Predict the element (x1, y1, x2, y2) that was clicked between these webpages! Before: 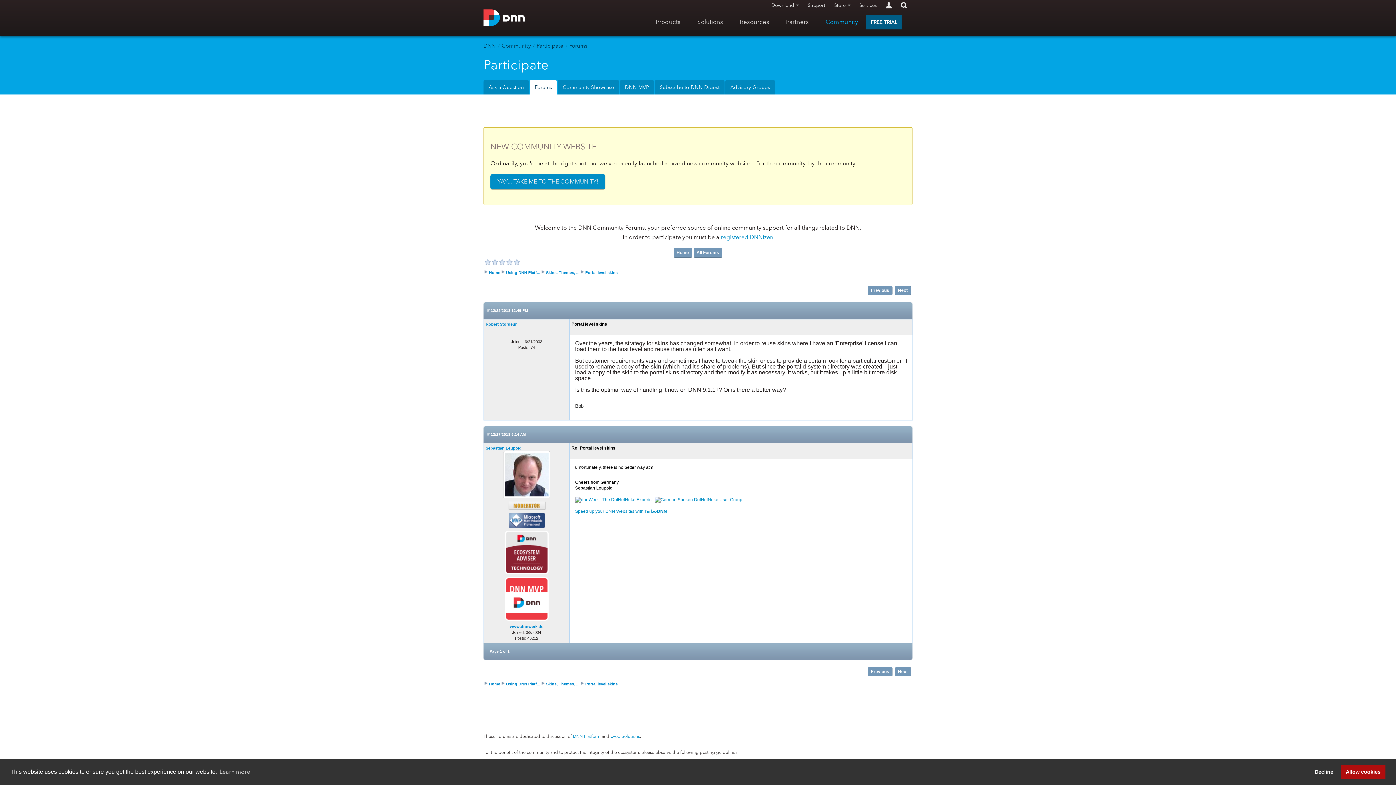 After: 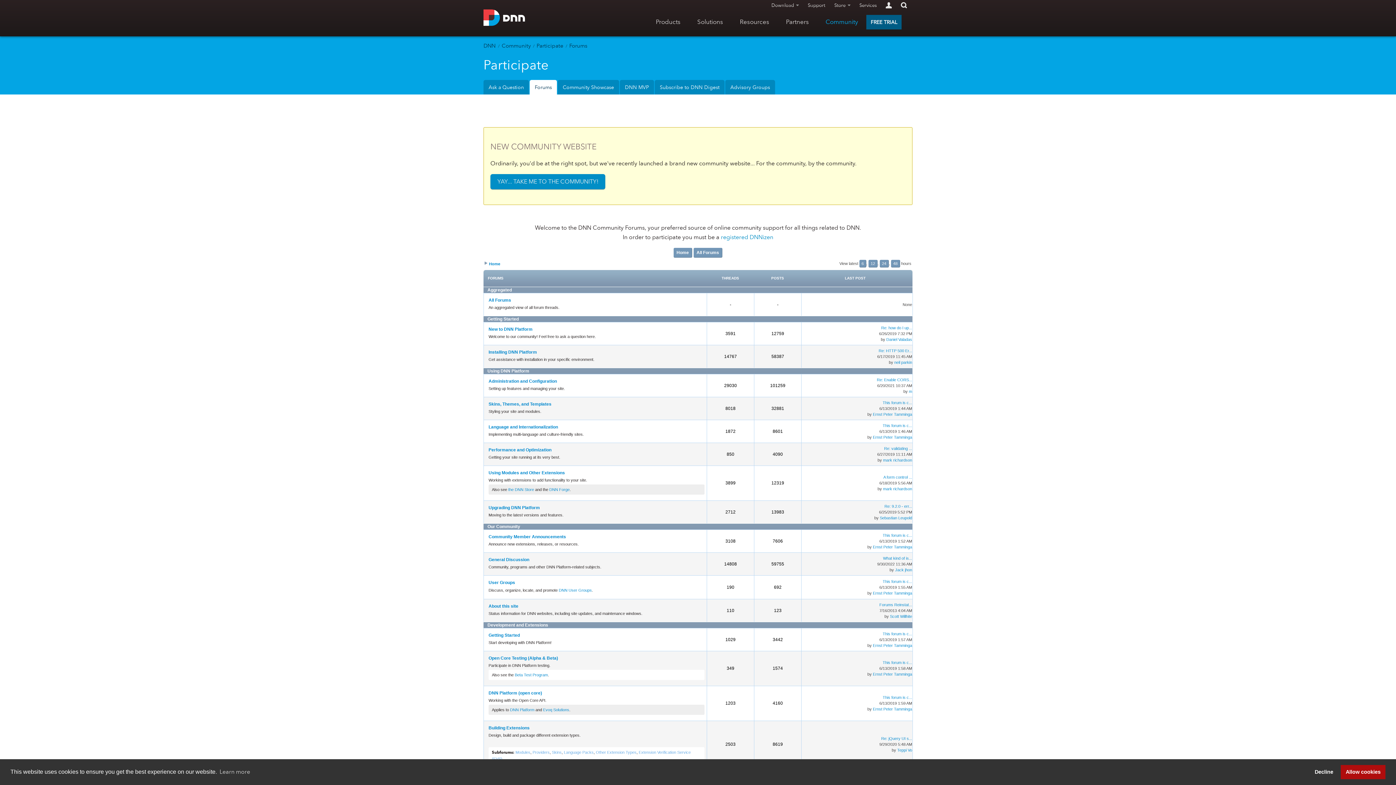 Action: label: Forums bbox: (569, 42, 587, 49)